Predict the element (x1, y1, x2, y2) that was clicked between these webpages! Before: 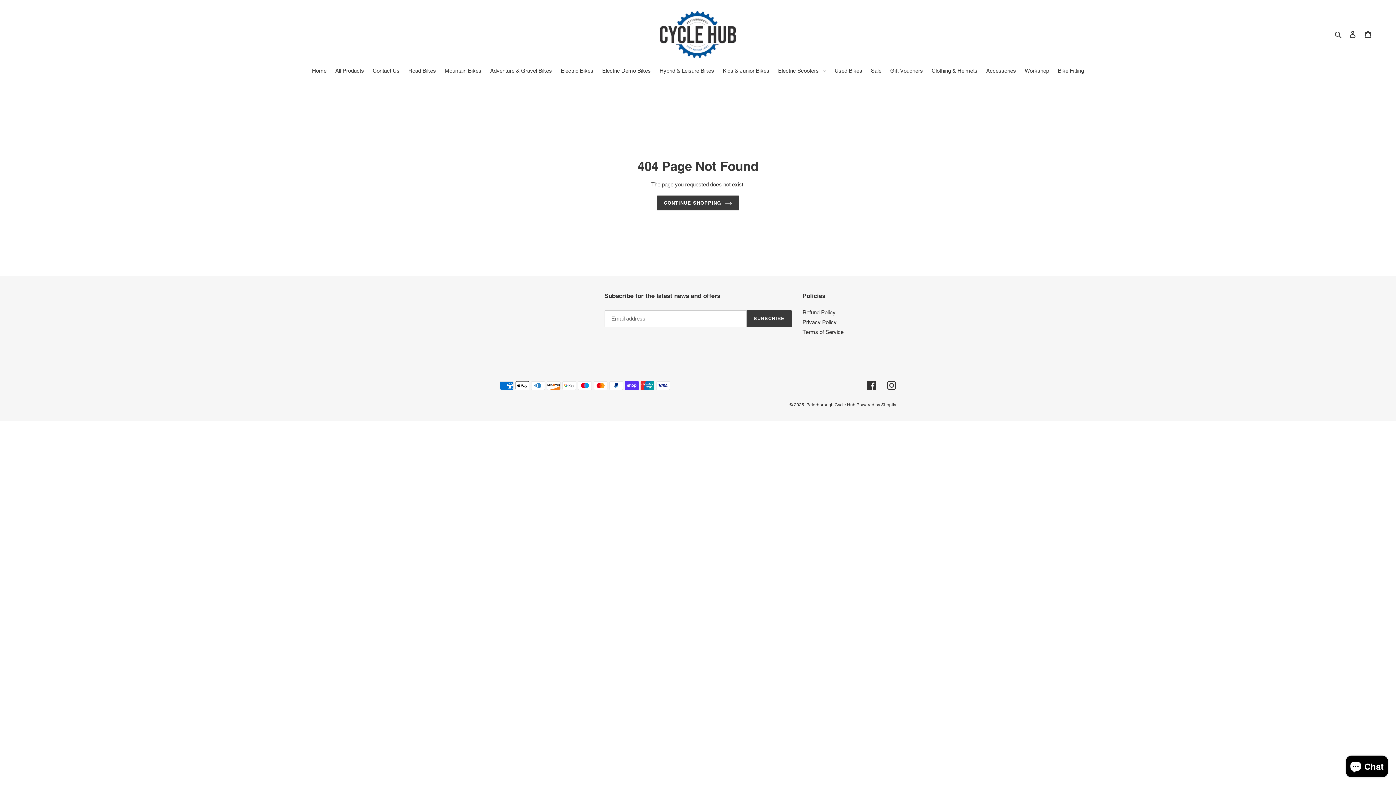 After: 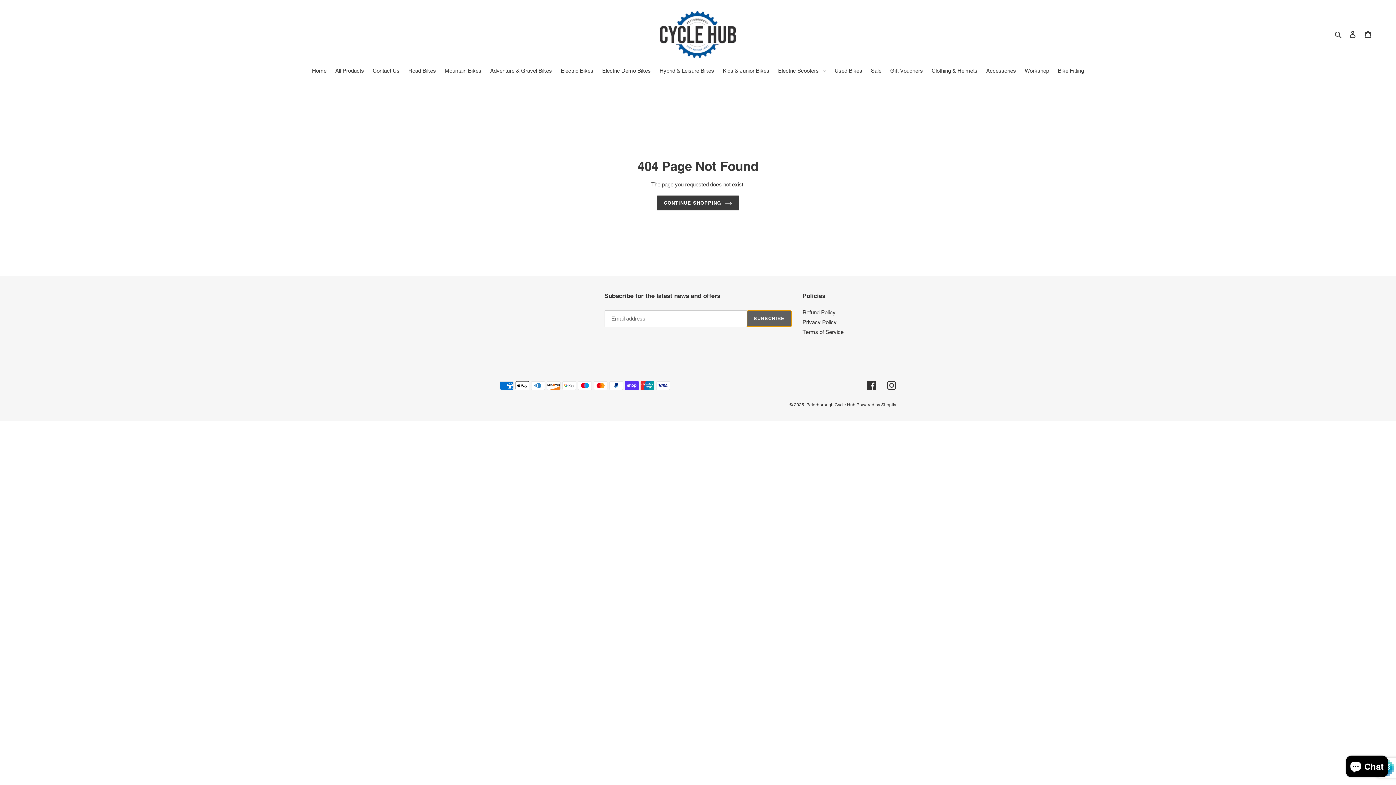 Action: bbox: (746, 310, 791, 327) label: SUBSCRIBE